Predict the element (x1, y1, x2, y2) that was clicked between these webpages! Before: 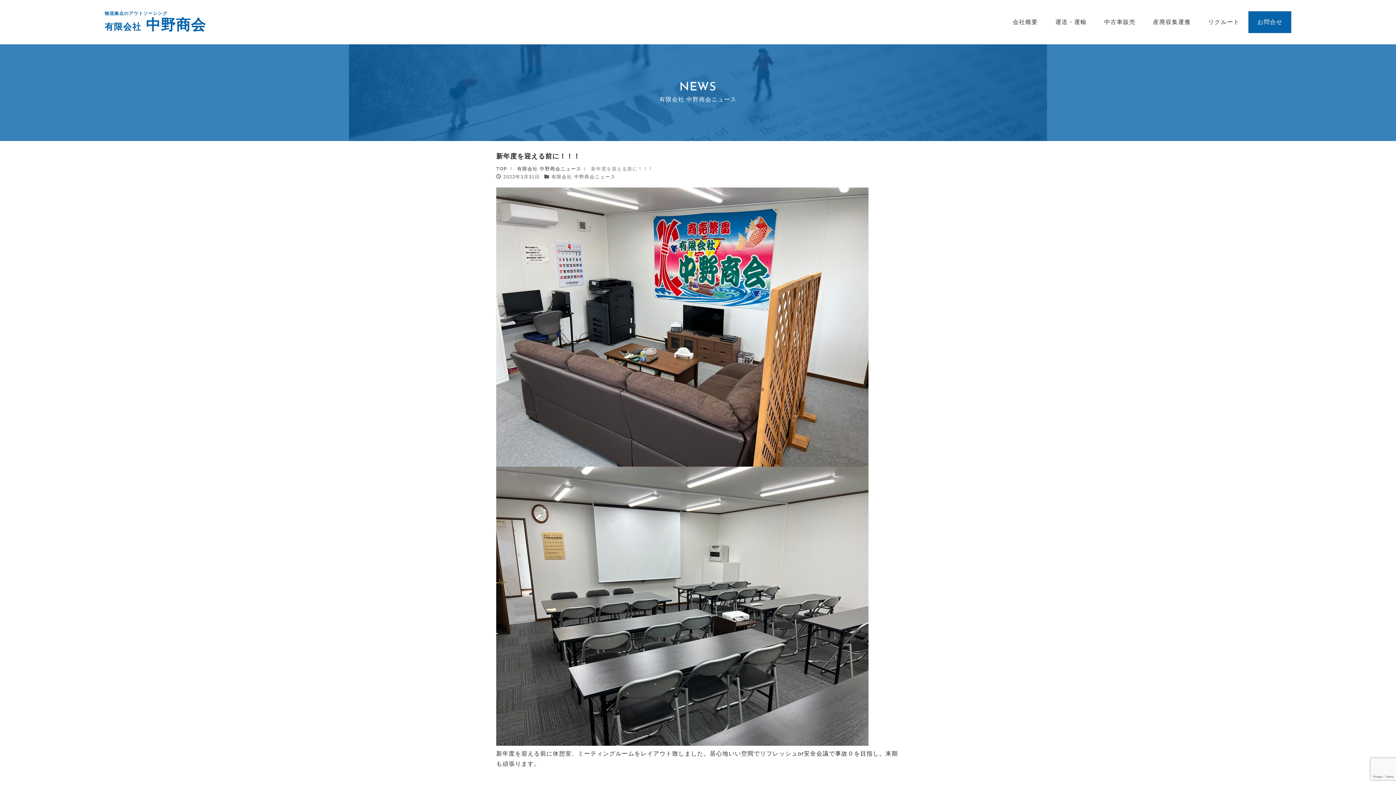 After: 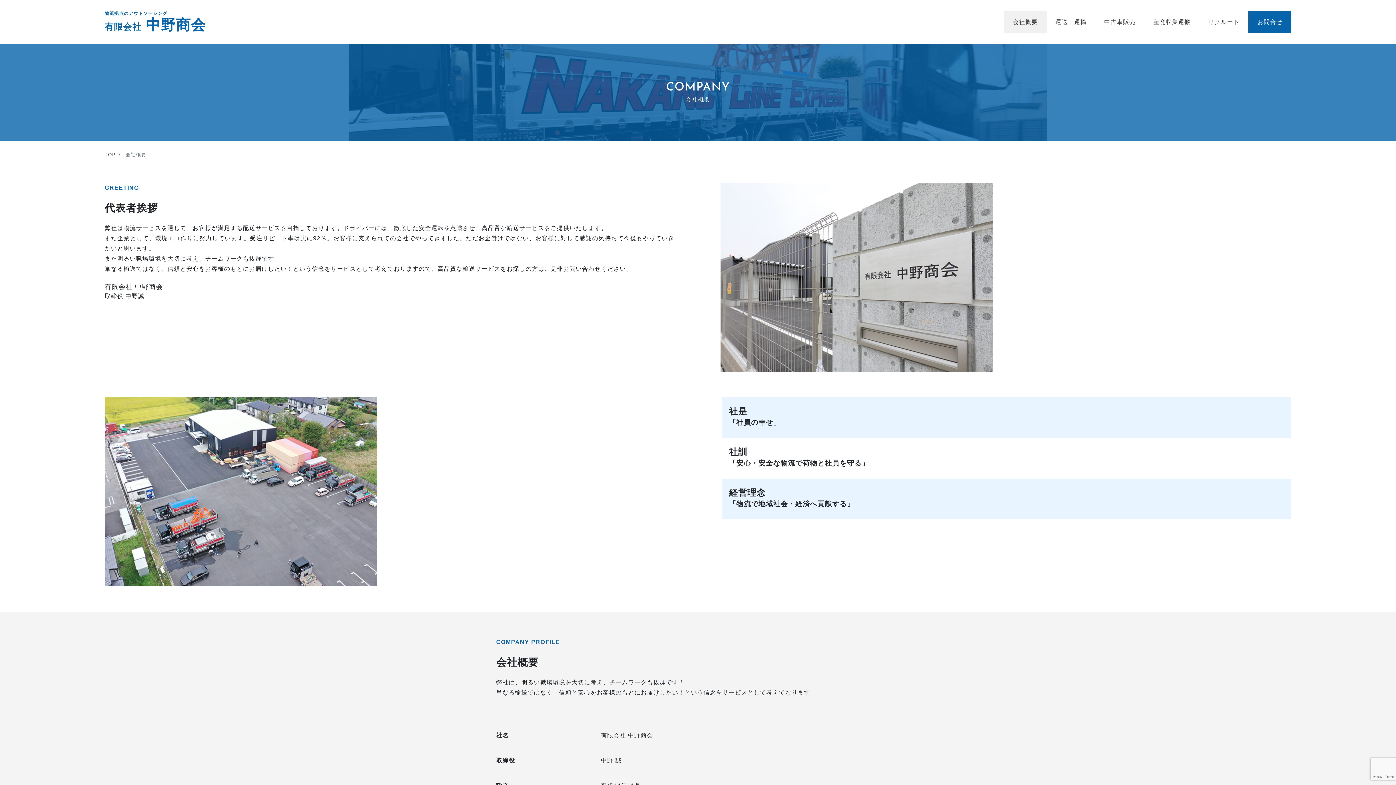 Action: label: 会社概要 bbox: (1004, 11, 1046, 32)